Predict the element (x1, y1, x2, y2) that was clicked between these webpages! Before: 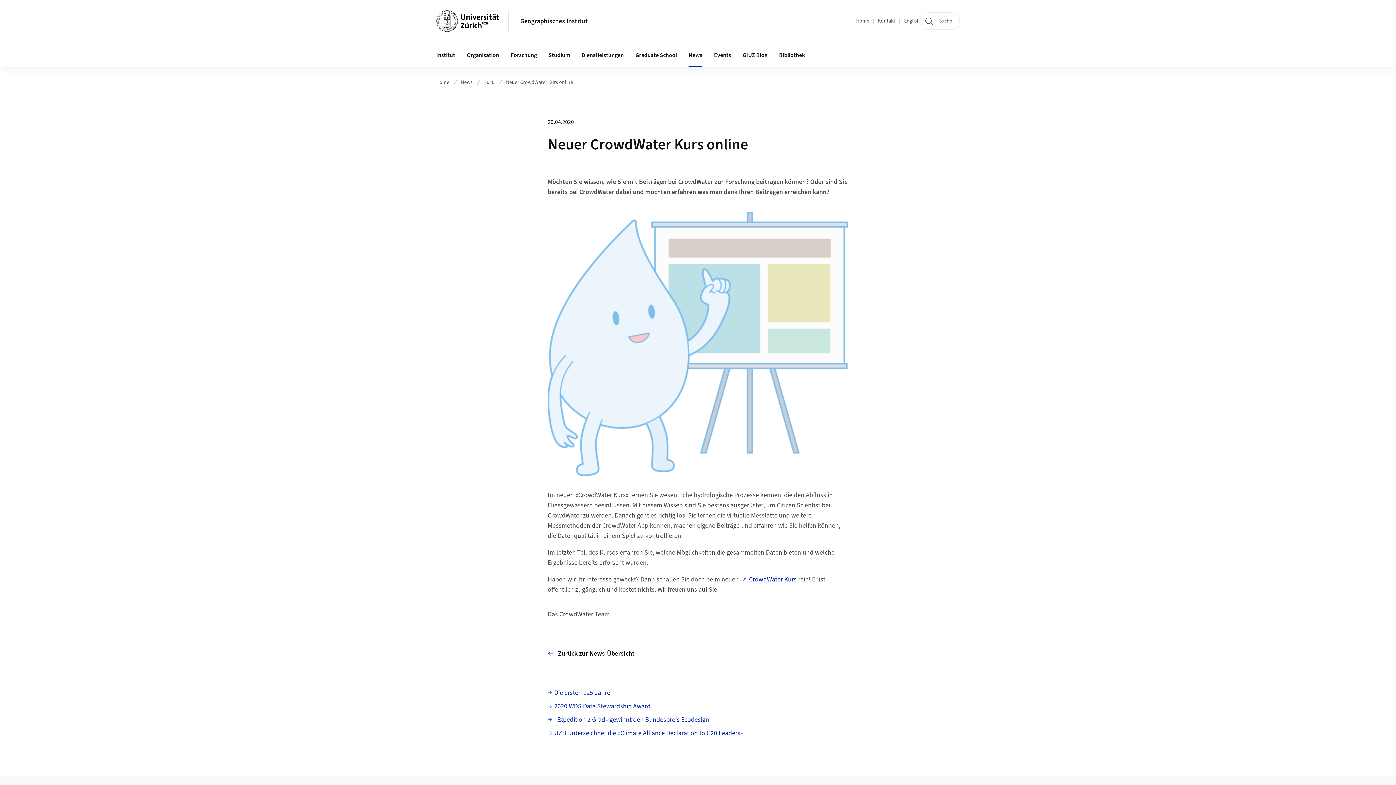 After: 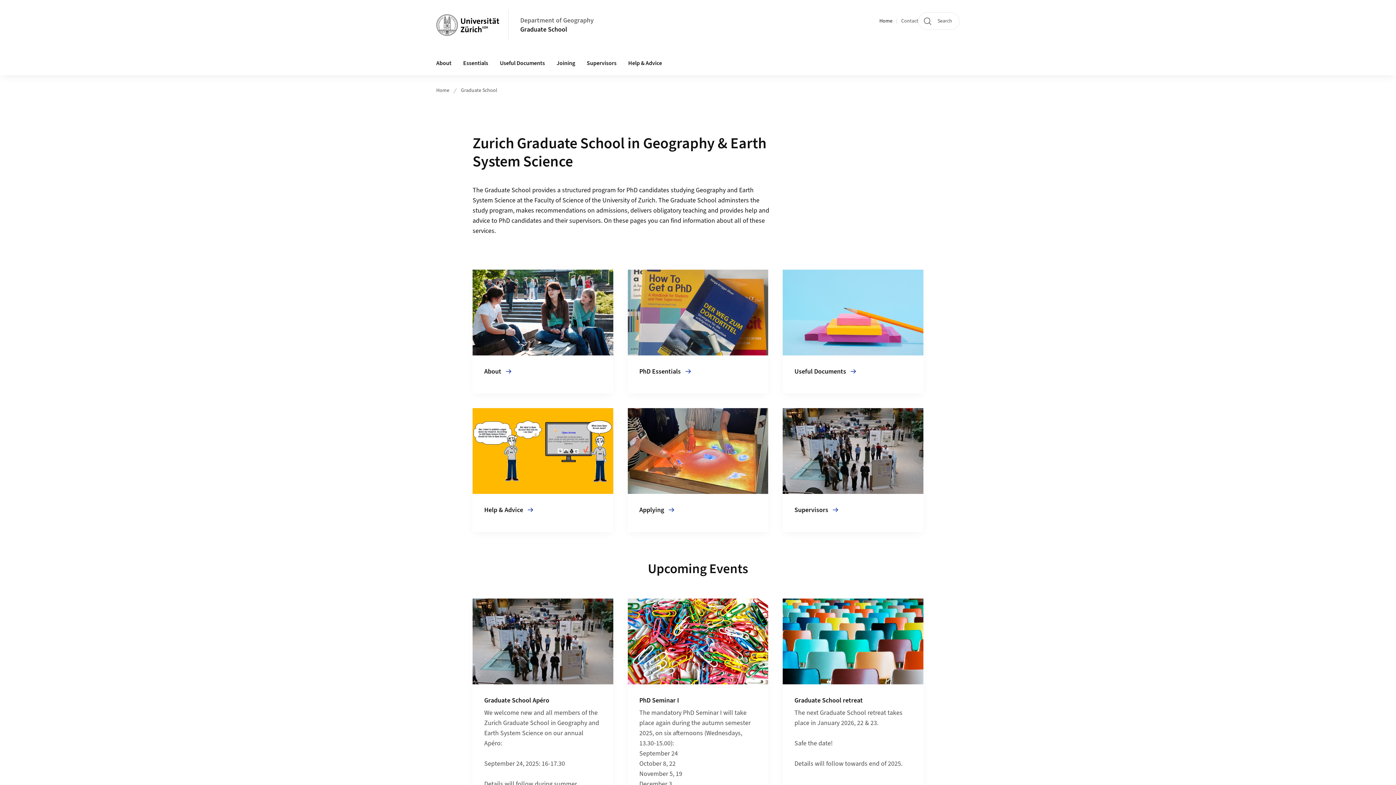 Action: label: Graduate School bbox: (629, 43, 682, 67)